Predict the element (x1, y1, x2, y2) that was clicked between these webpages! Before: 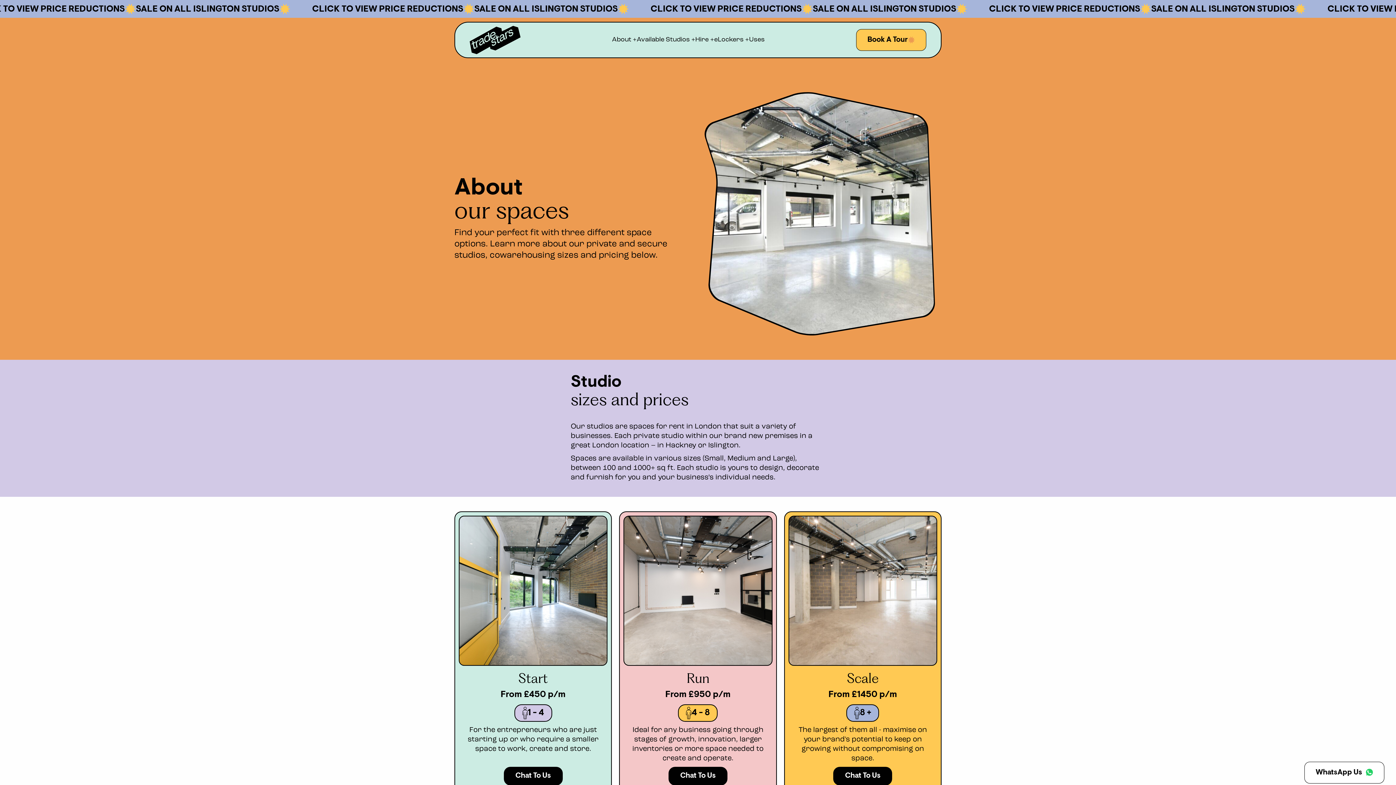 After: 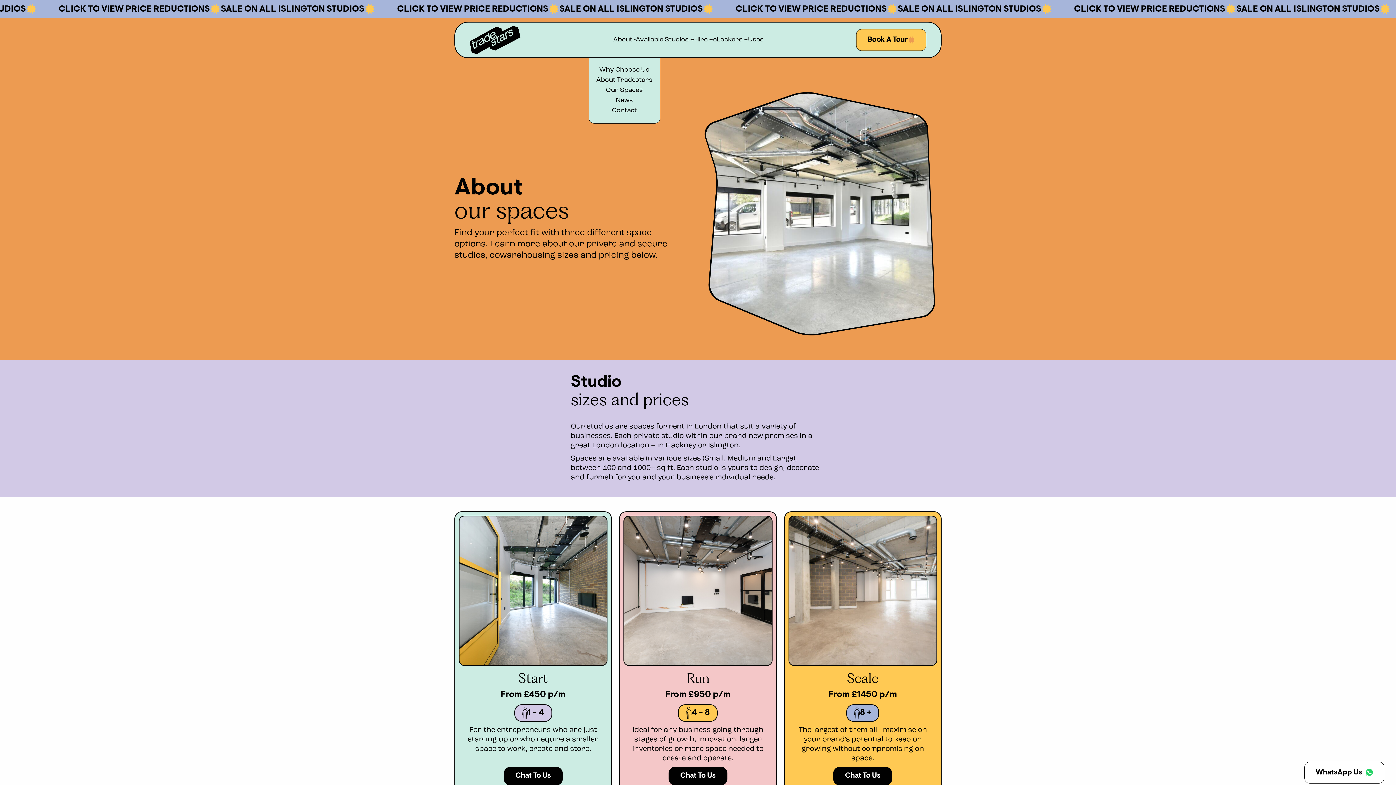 Action: label: About + bbox: (612, 34, 636, 45)